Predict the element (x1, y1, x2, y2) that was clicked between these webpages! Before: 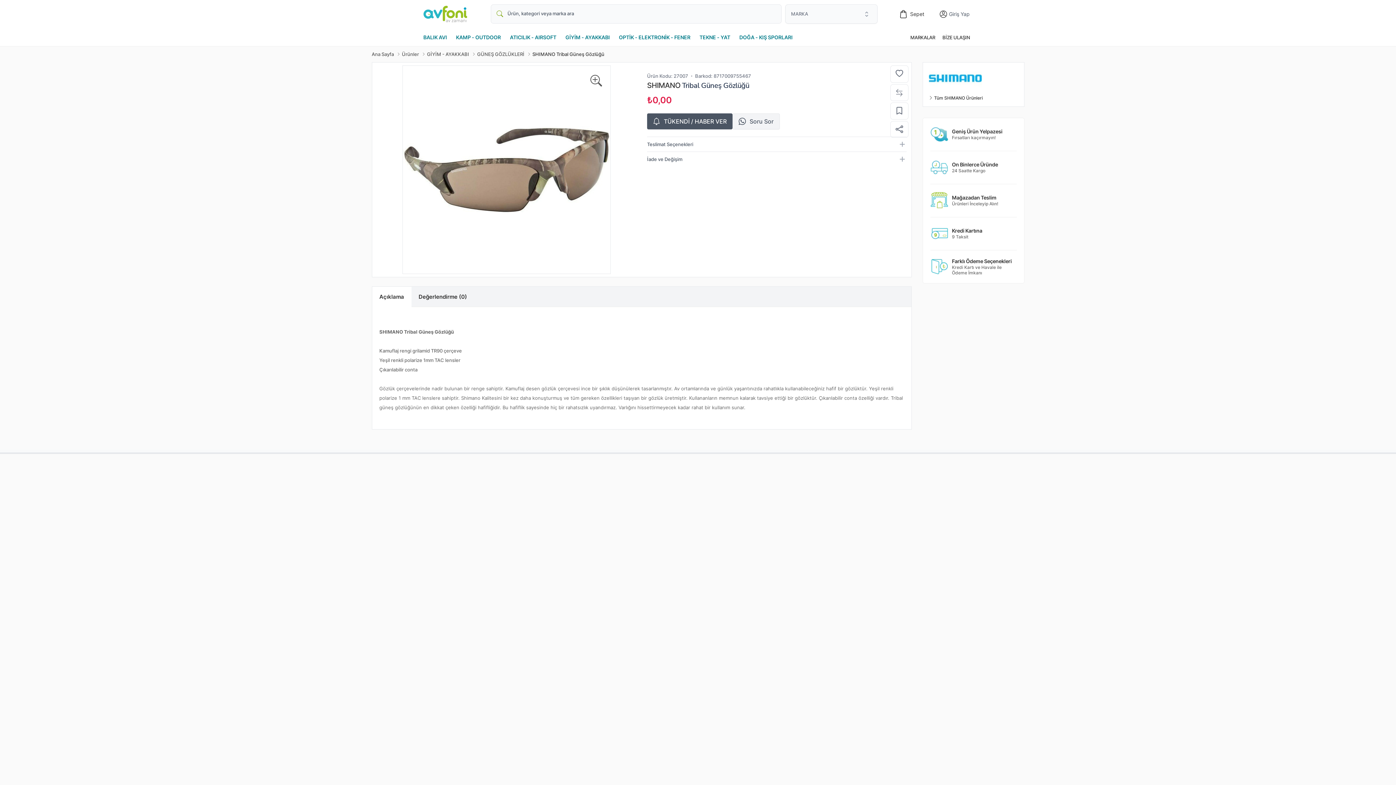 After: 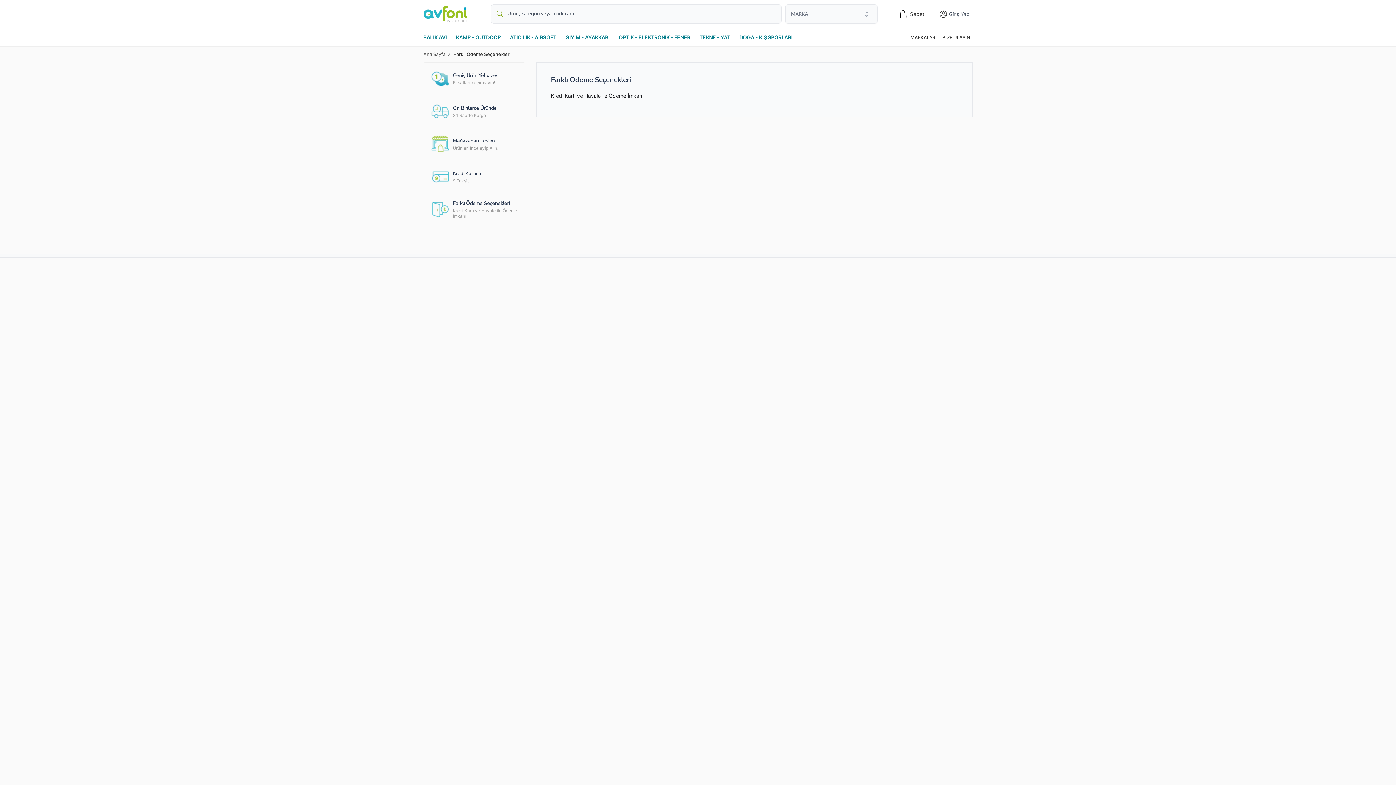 Action: label: Farklı Ödeme Seçenekleri
Kredi Kartı ve Havale ile Ödeme İmkanı bbox: (952, 258, 1012, 275)